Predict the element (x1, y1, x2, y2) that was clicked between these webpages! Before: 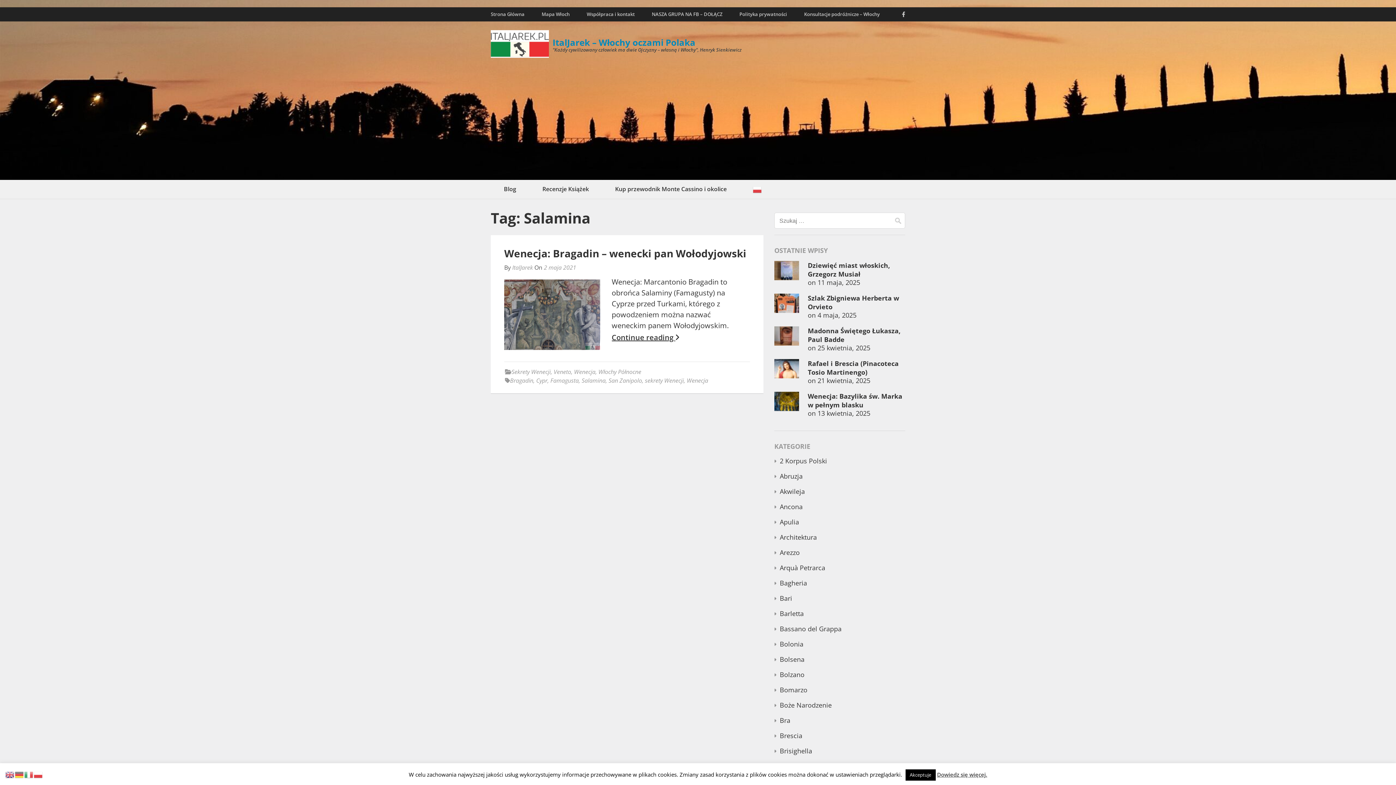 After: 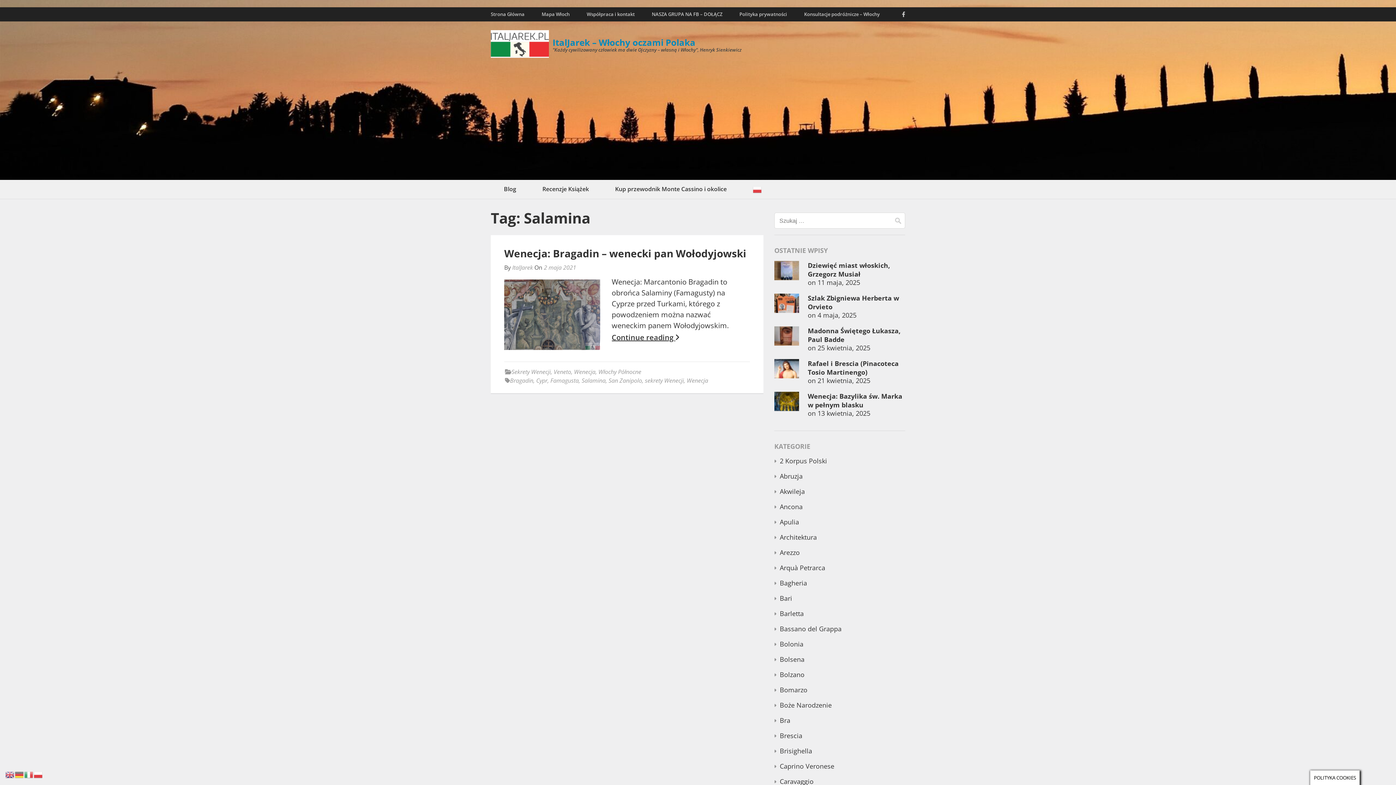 Action: bbox: (905, 769, 935, 781) label: Akceptuje